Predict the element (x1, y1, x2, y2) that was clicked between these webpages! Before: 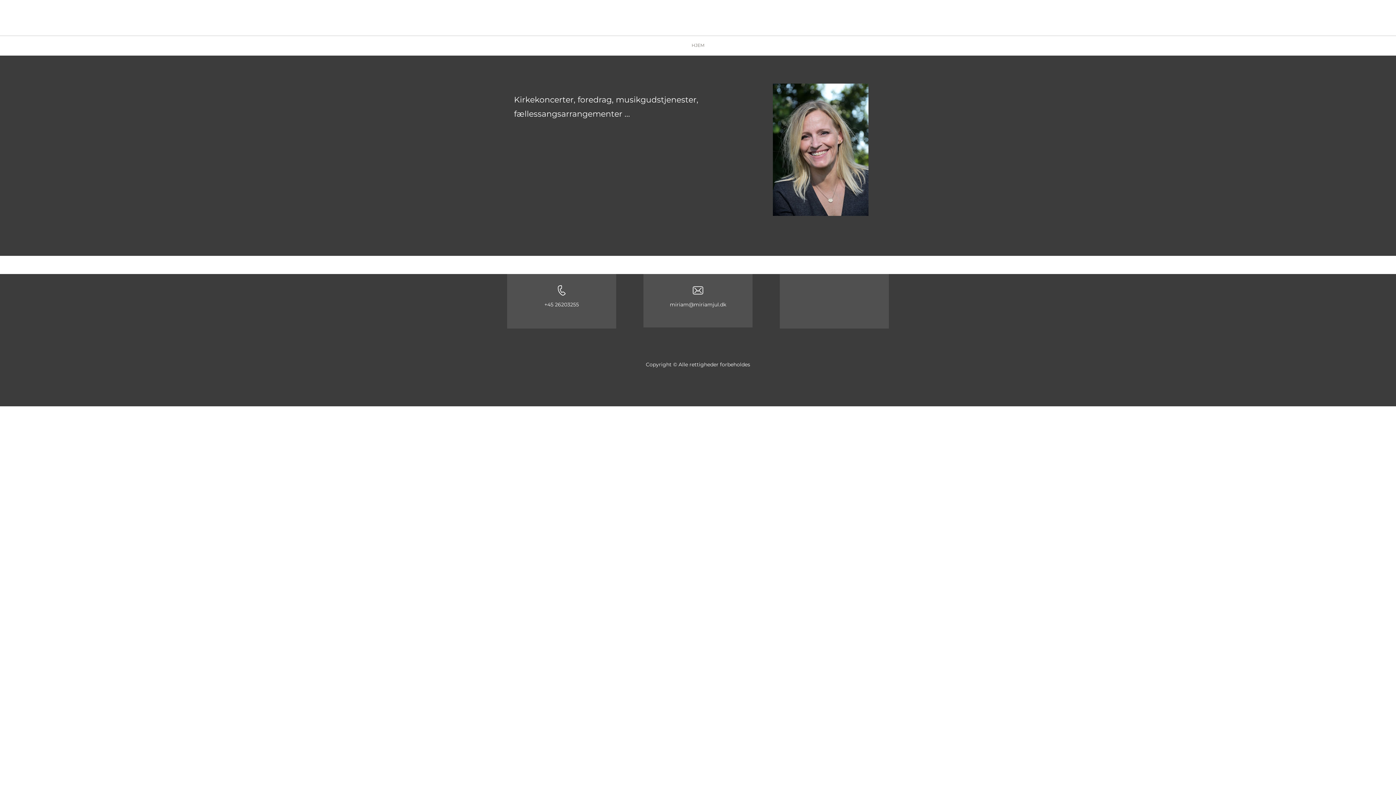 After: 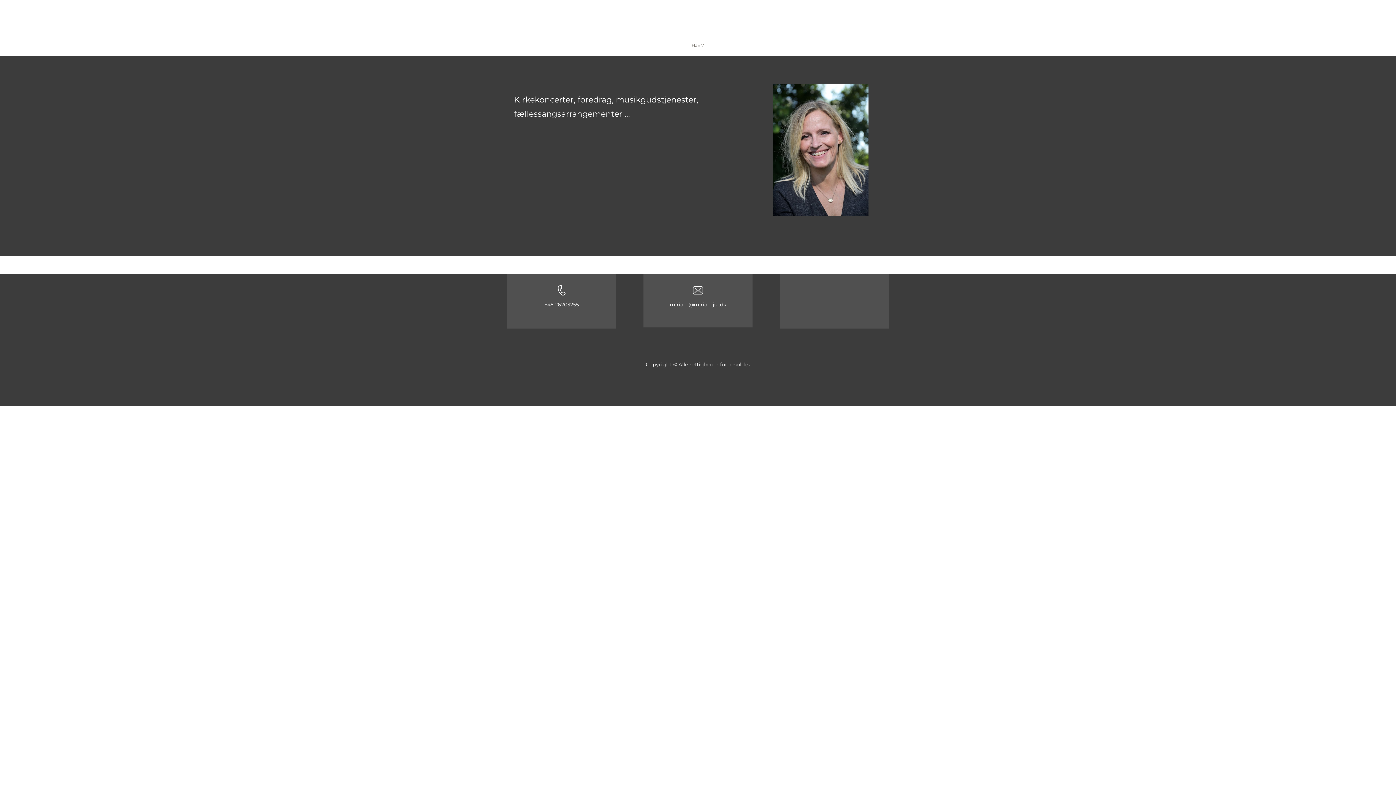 Action: bbox: (692, 285, 703, 296)